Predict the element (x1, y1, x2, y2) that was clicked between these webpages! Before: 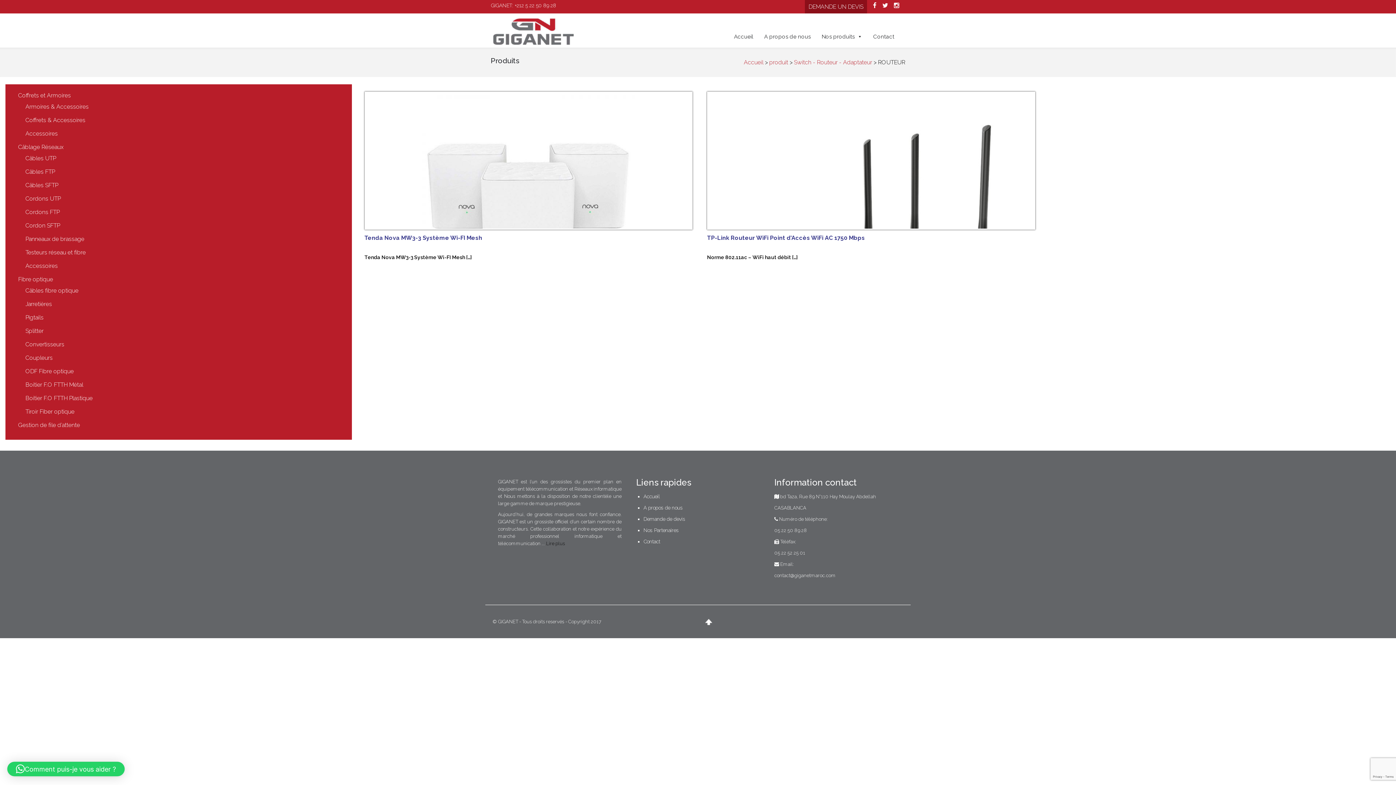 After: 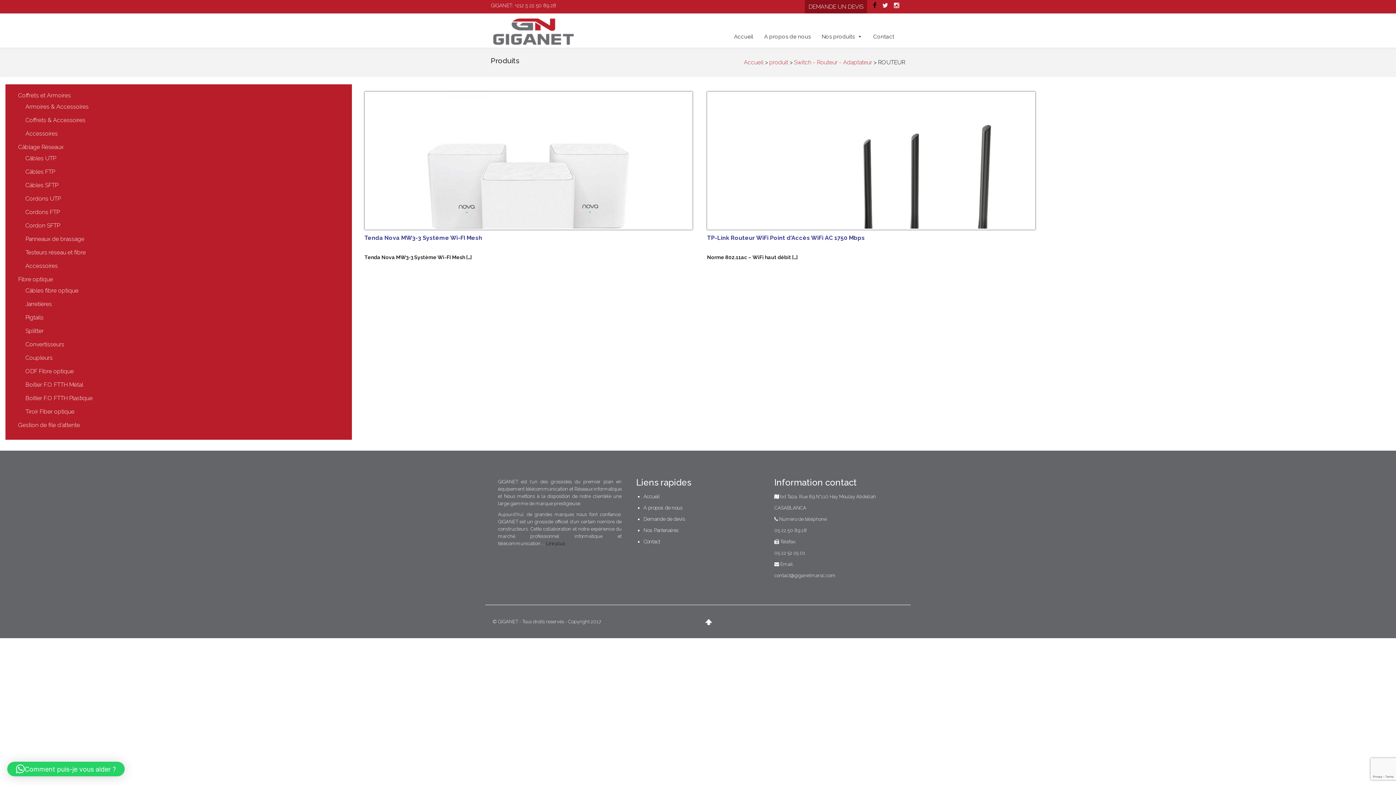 Action: bbox: (873, 1, 876, 9)